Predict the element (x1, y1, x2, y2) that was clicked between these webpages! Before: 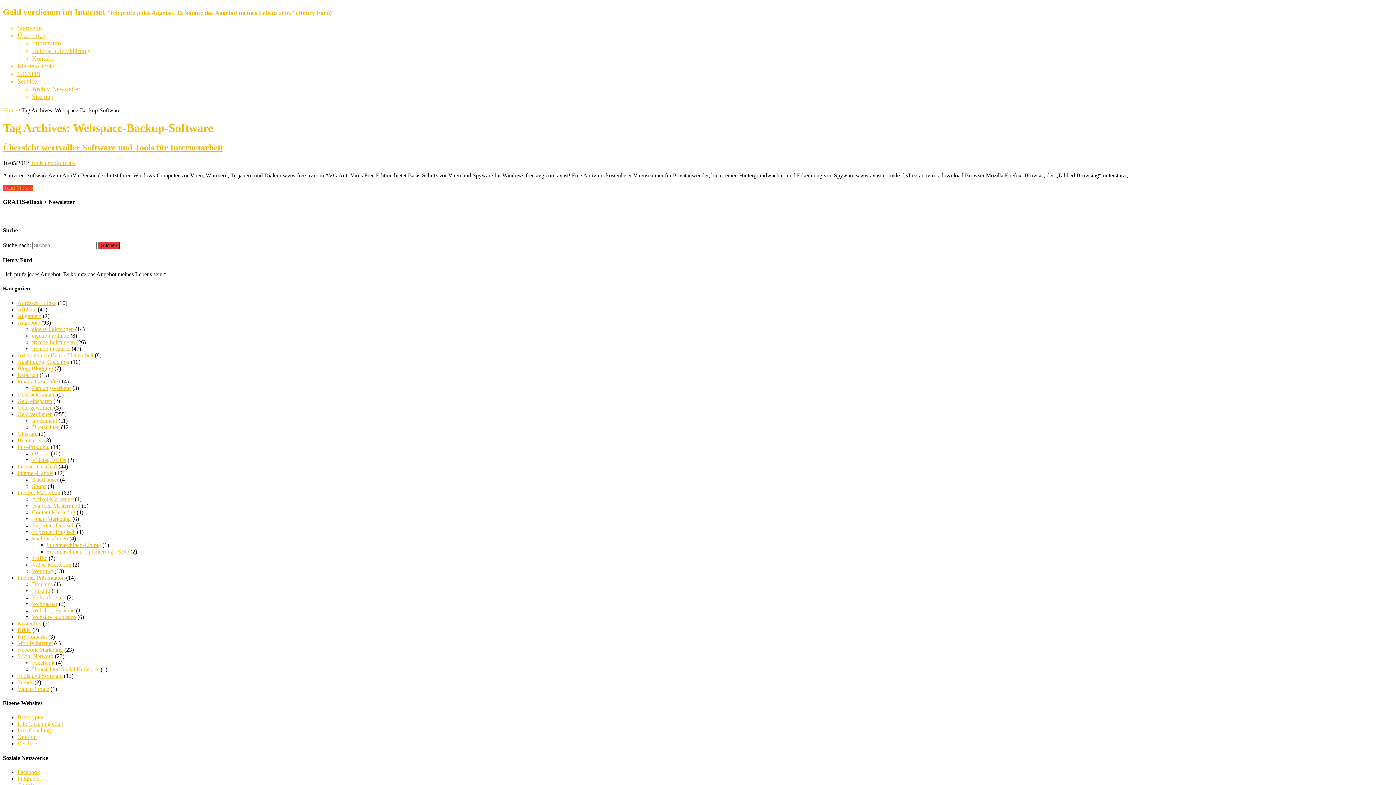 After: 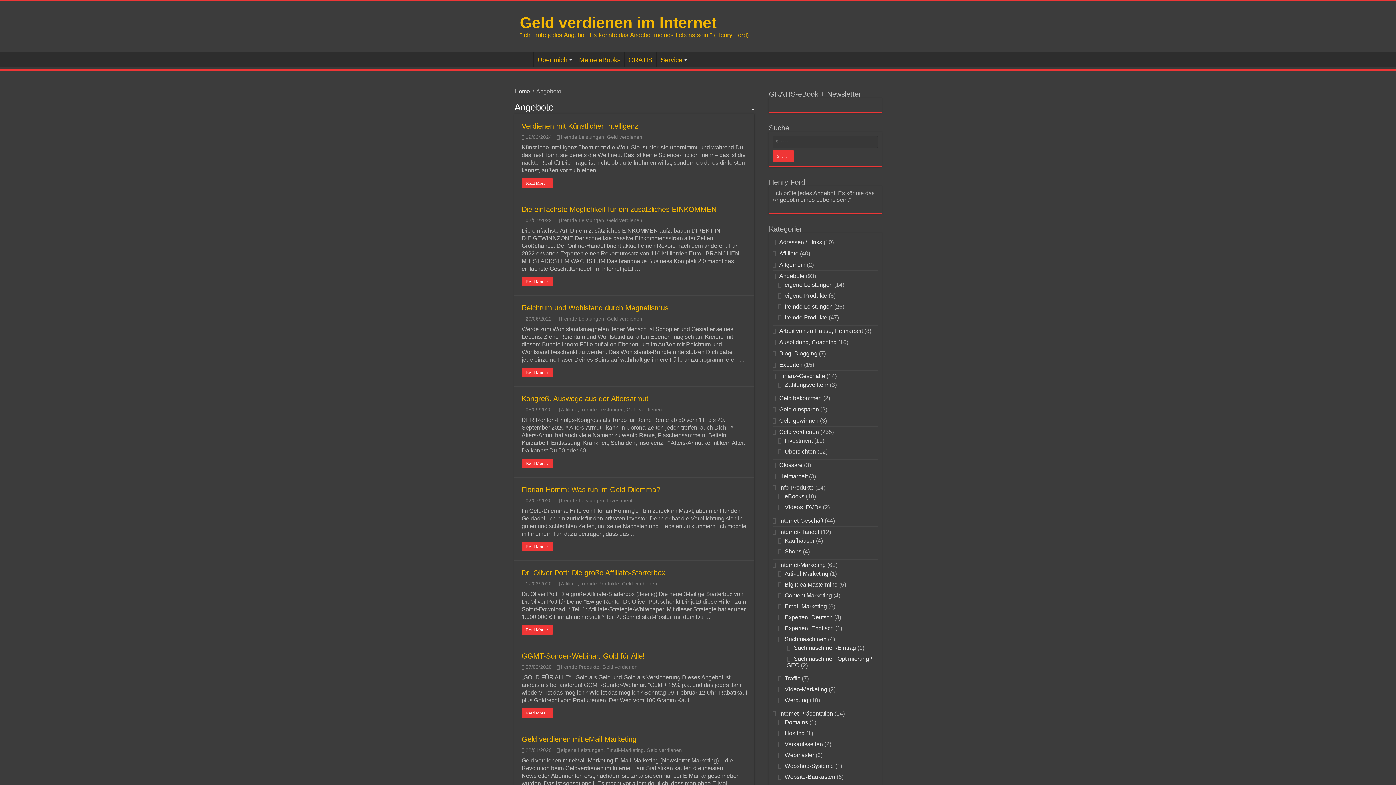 Action: label: Angebote bbox: (17, 319, 40, 325)